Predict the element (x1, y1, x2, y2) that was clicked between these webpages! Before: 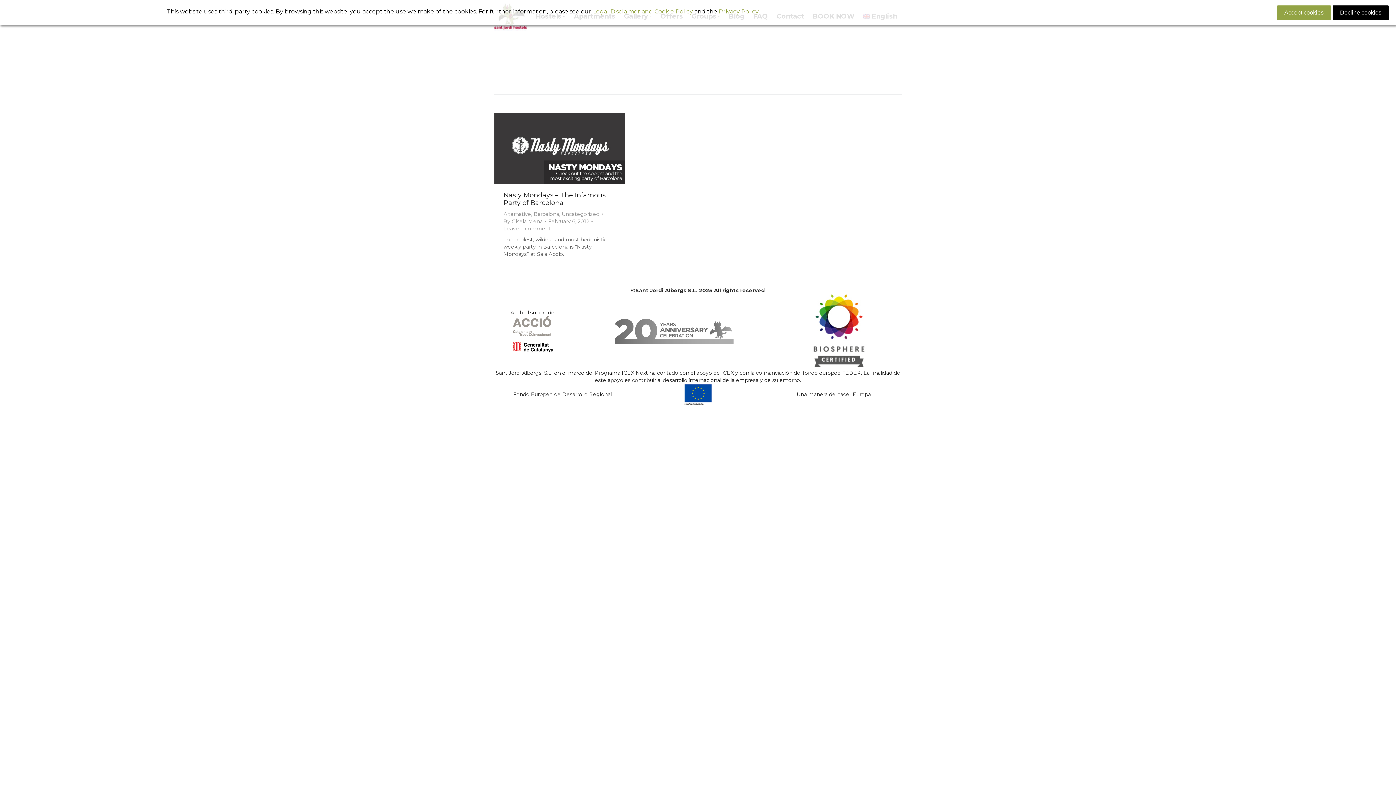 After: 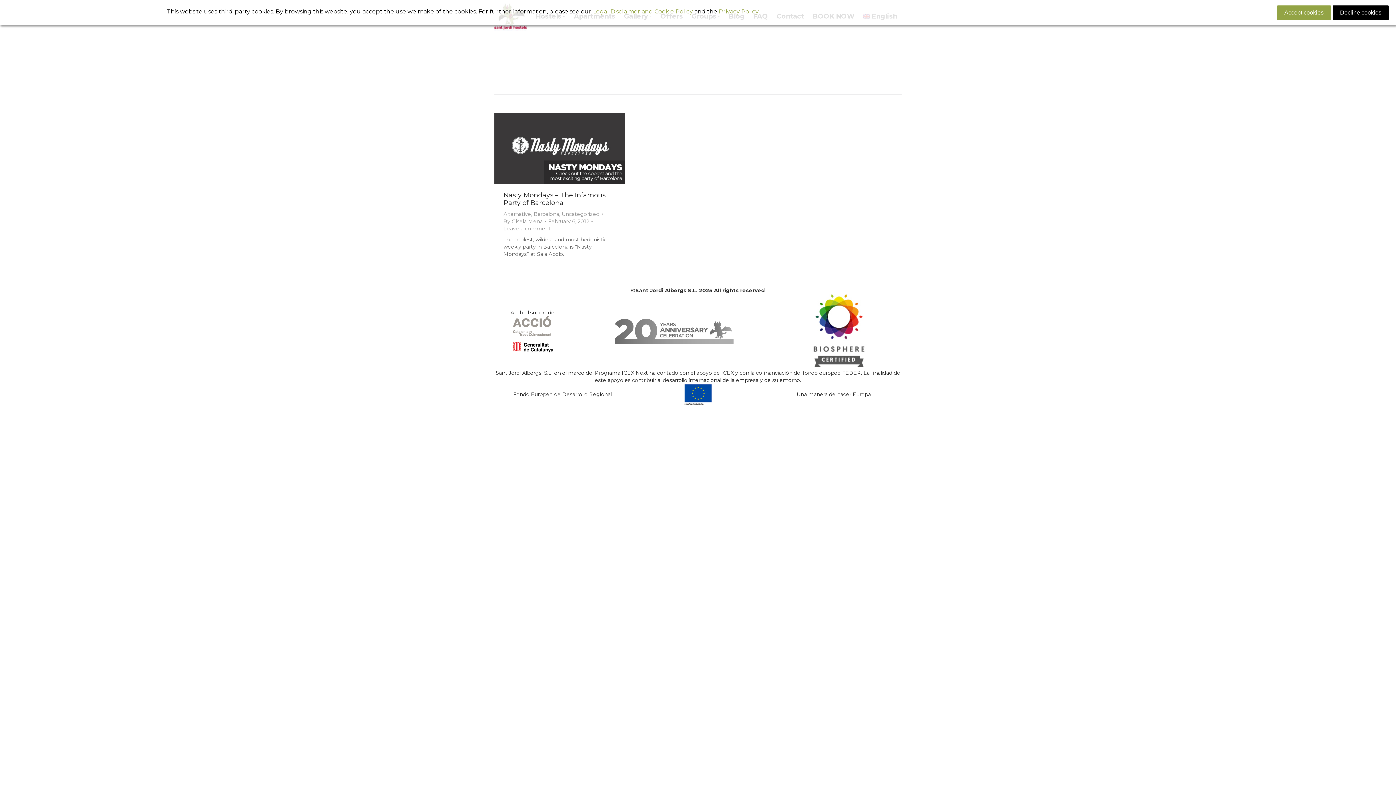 Action: bbox: (548, 217, 592, 225) label: February 6, 2012